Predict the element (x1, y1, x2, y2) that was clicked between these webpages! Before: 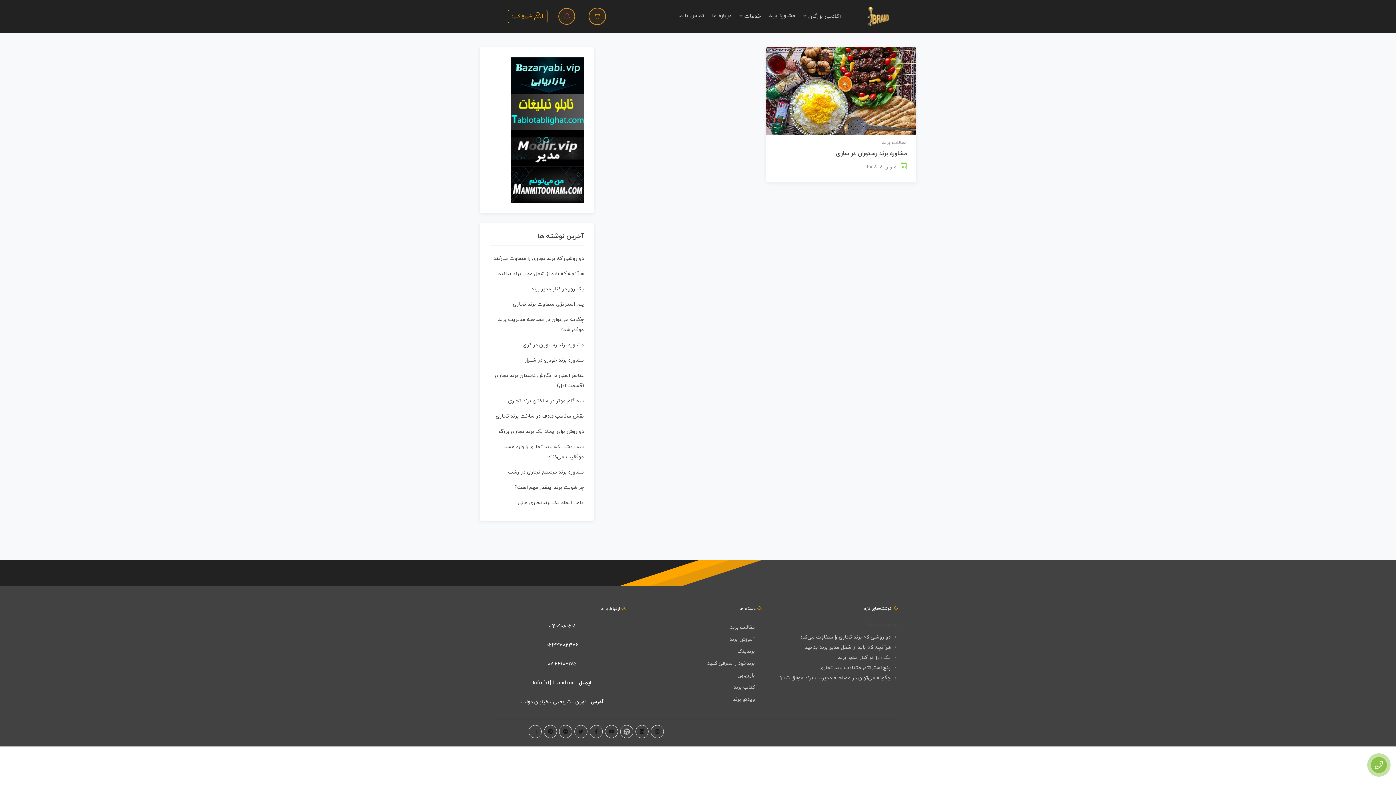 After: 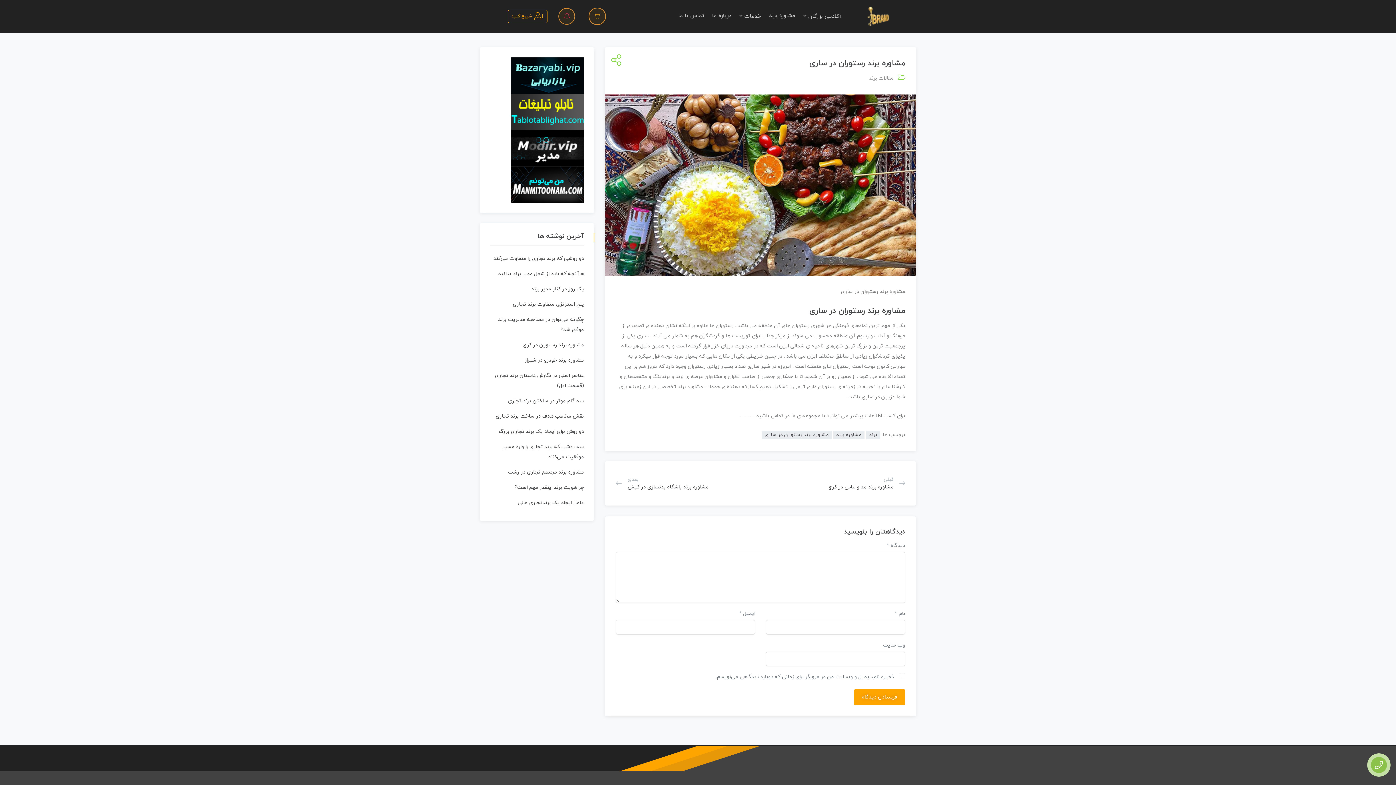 Action: label: مشاوره برند رستوران در ساری bbox: (836, 149, 907, 157)